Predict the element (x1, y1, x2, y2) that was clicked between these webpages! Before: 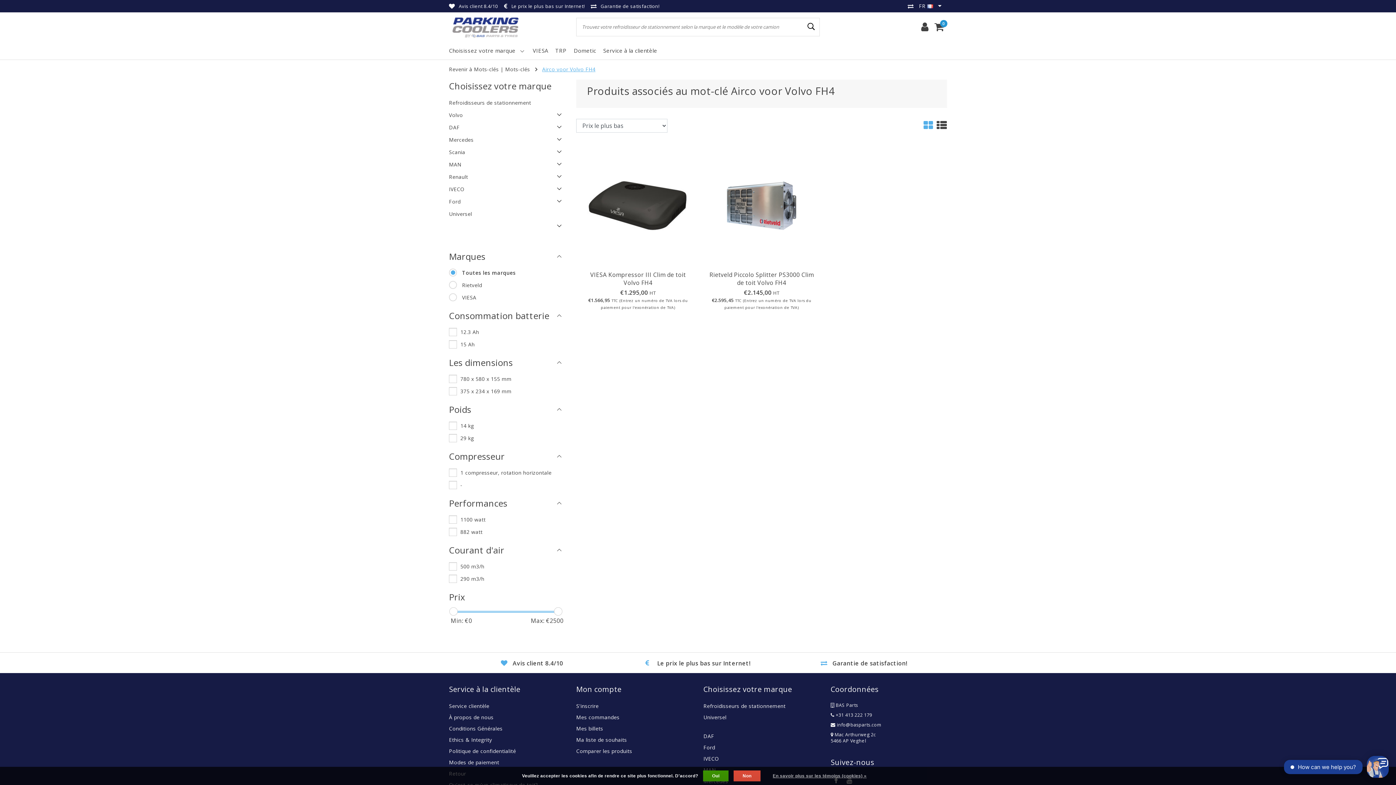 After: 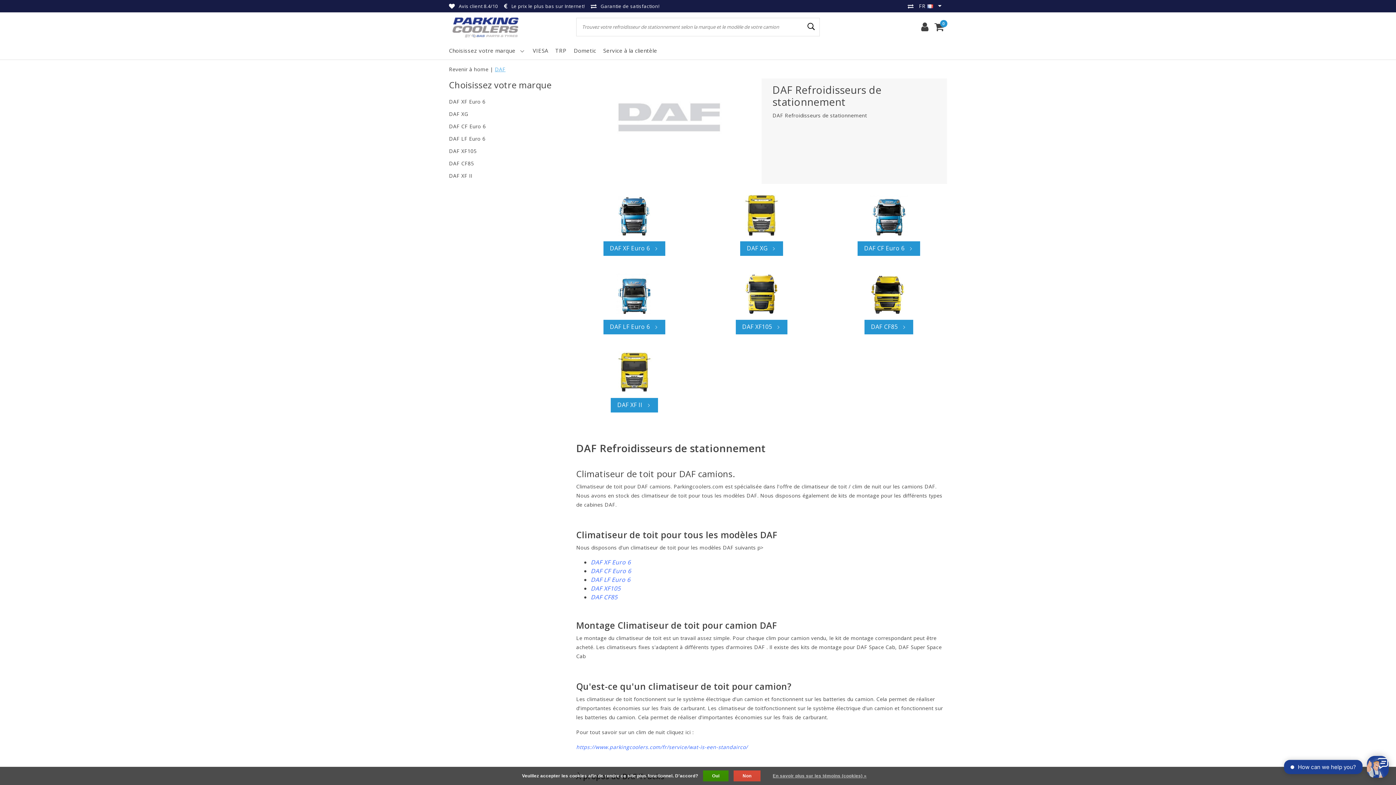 Action: bbox: (449, 124, 565, 130) label: DAF